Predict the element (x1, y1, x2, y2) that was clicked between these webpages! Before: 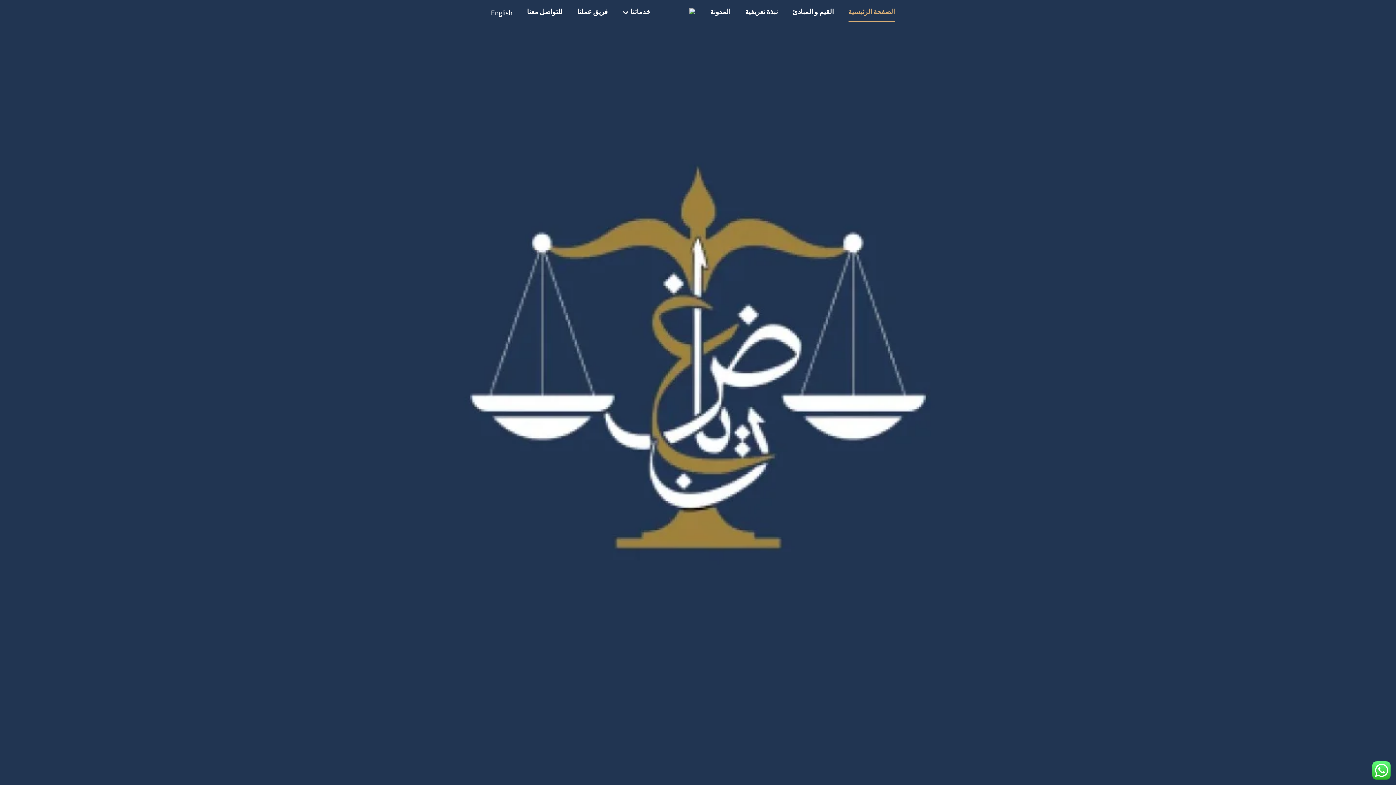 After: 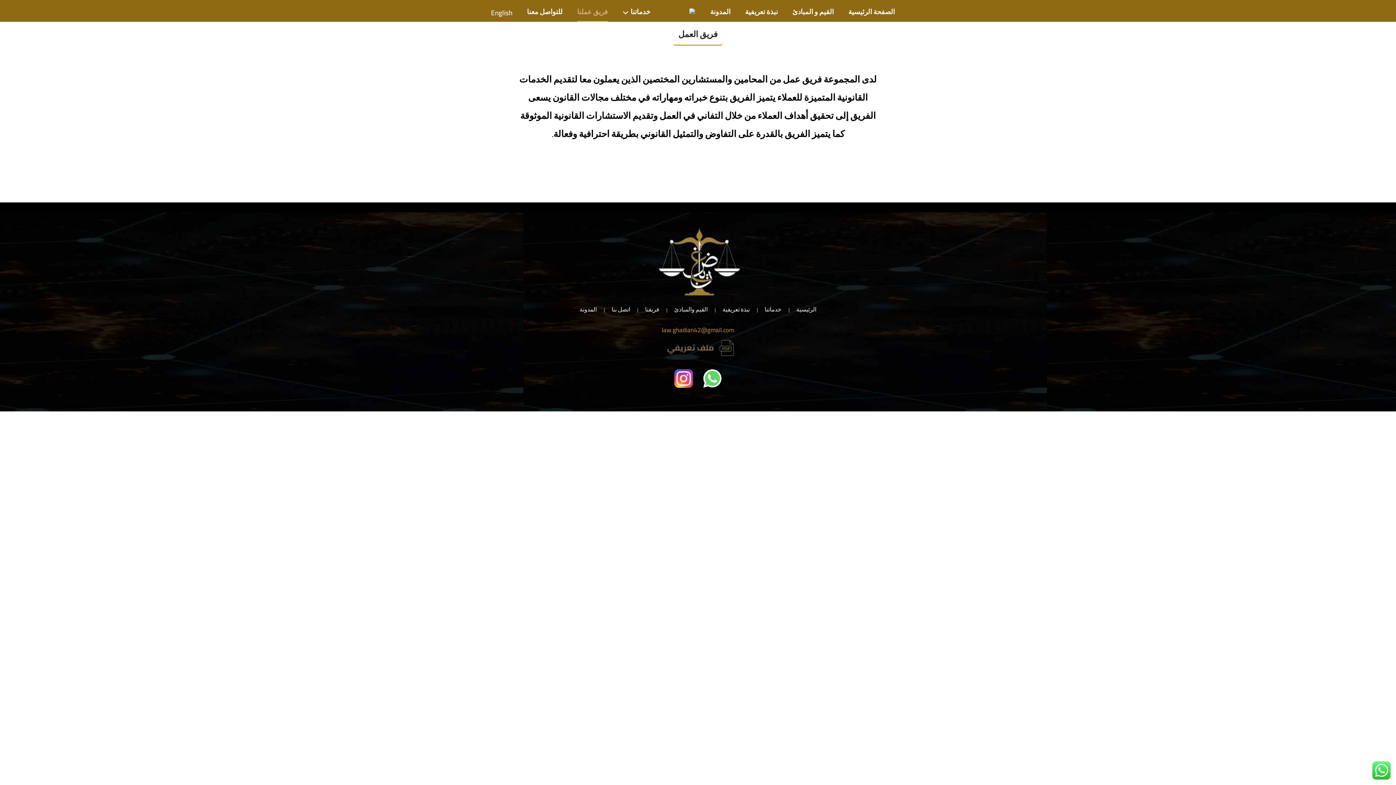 Action: bbox: (577, 3, 607, 21) label: فريق عملنا